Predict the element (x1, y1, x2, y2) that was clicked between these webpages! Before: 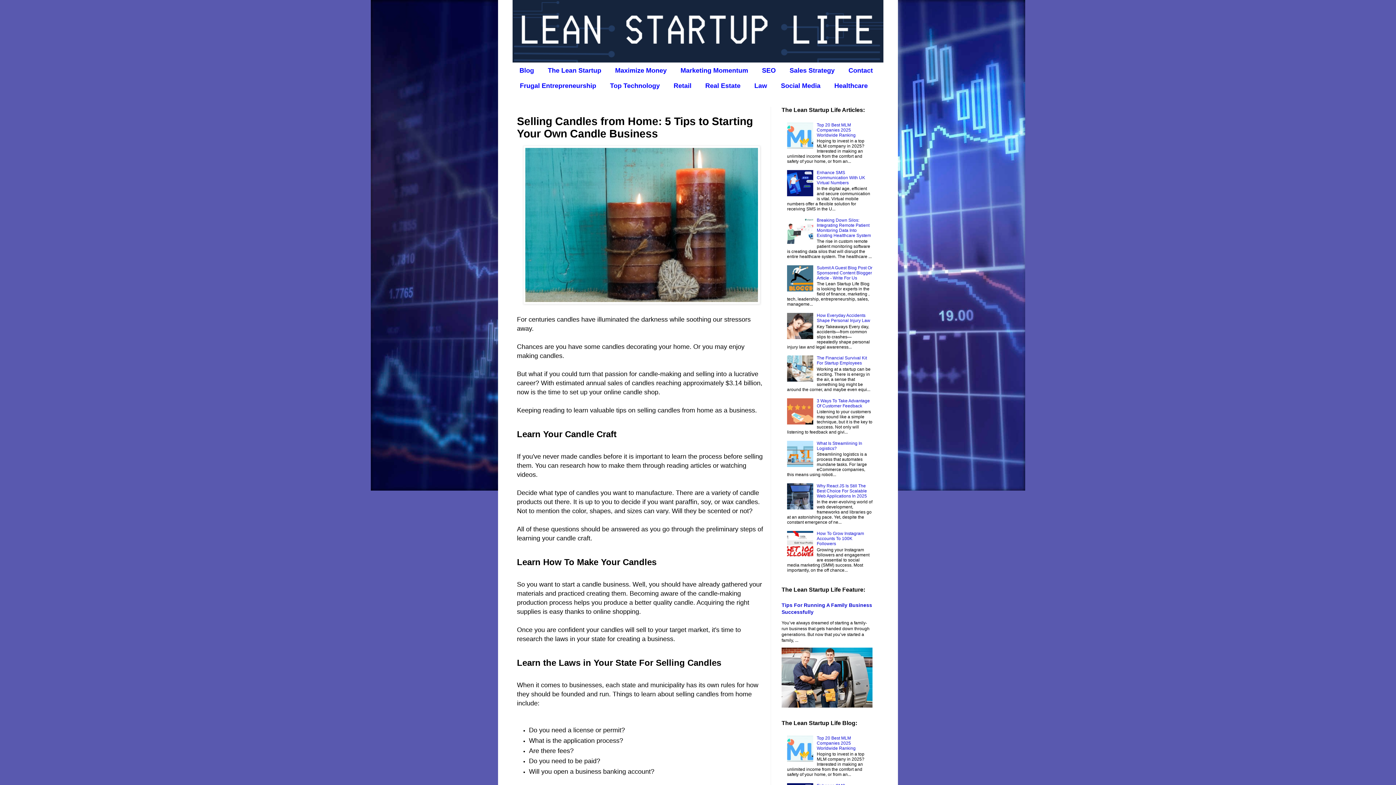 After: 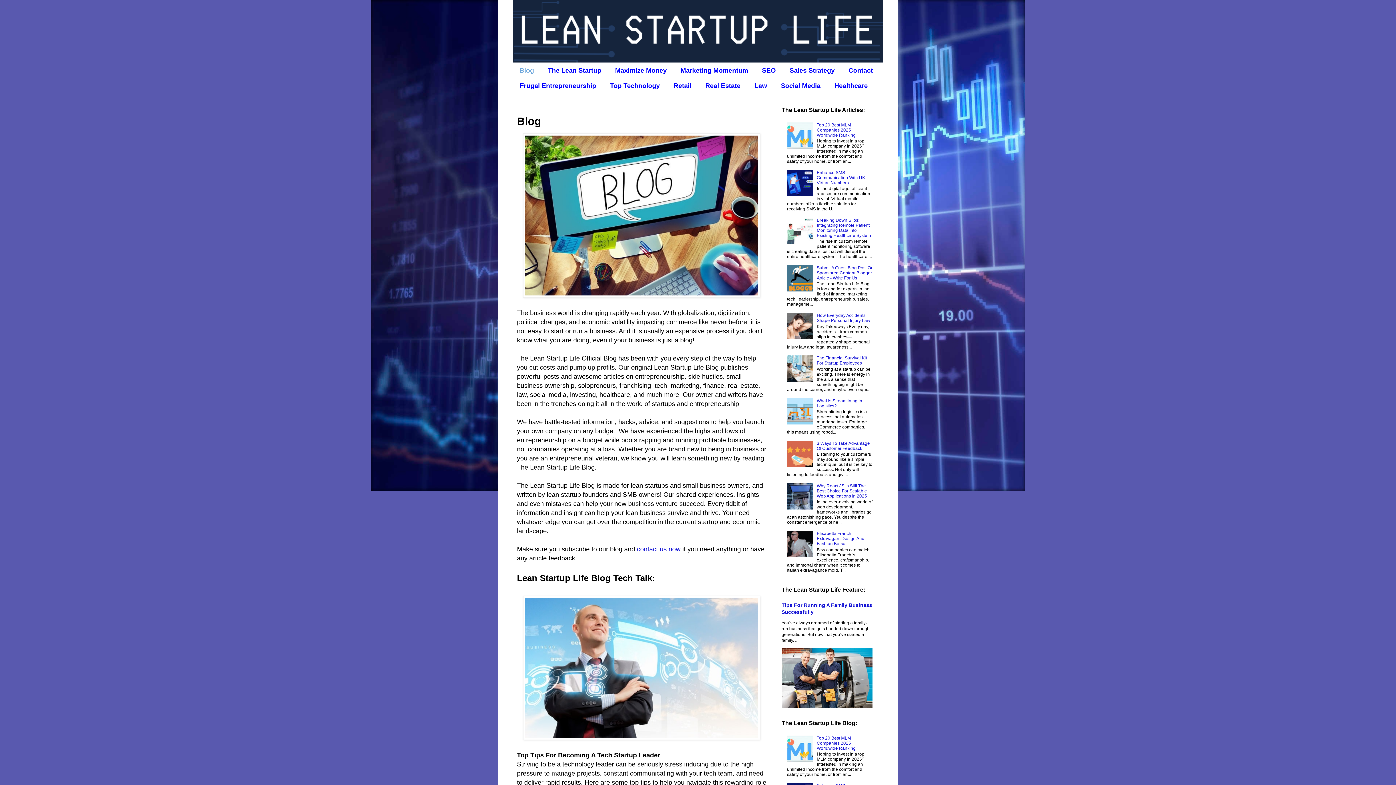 Action: bbox: (513, 62, 541, 78) label: Blog